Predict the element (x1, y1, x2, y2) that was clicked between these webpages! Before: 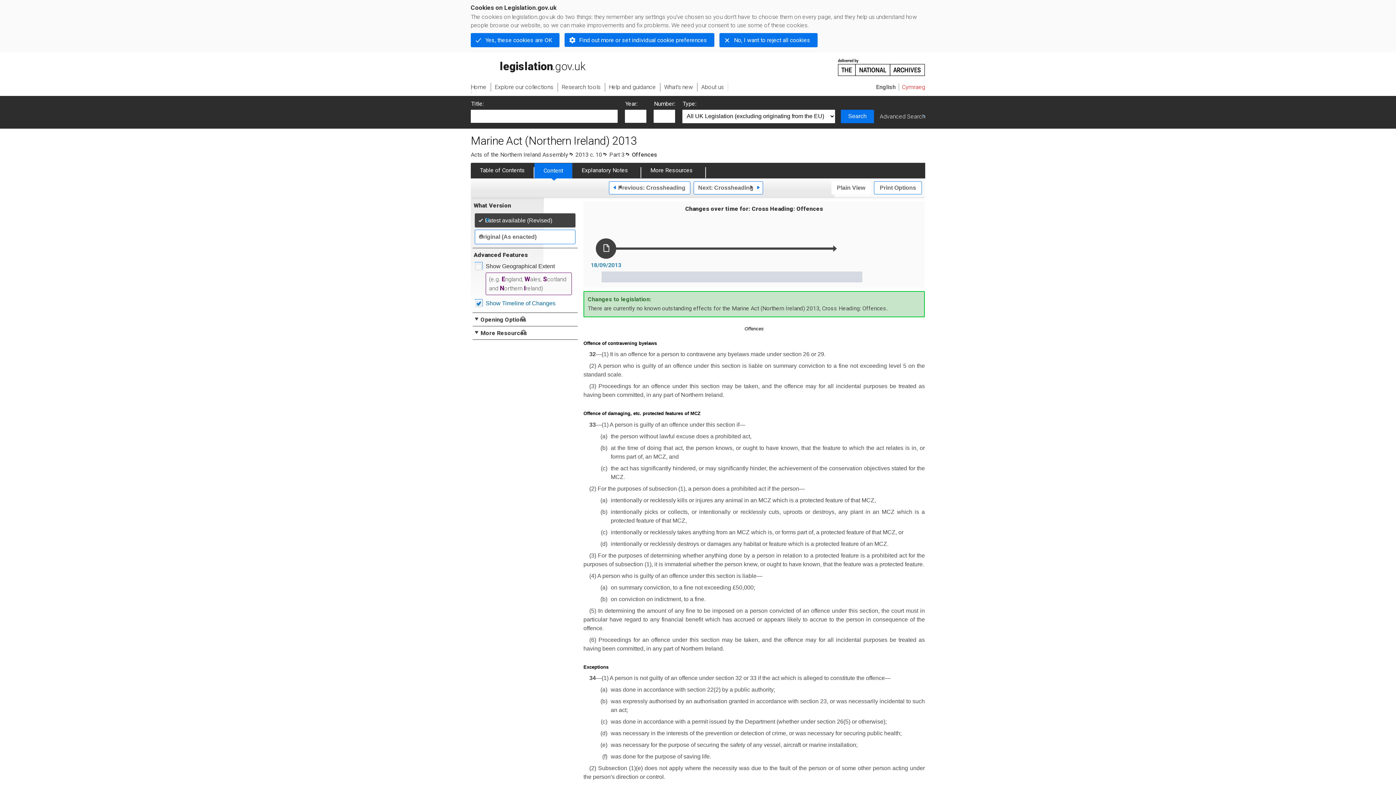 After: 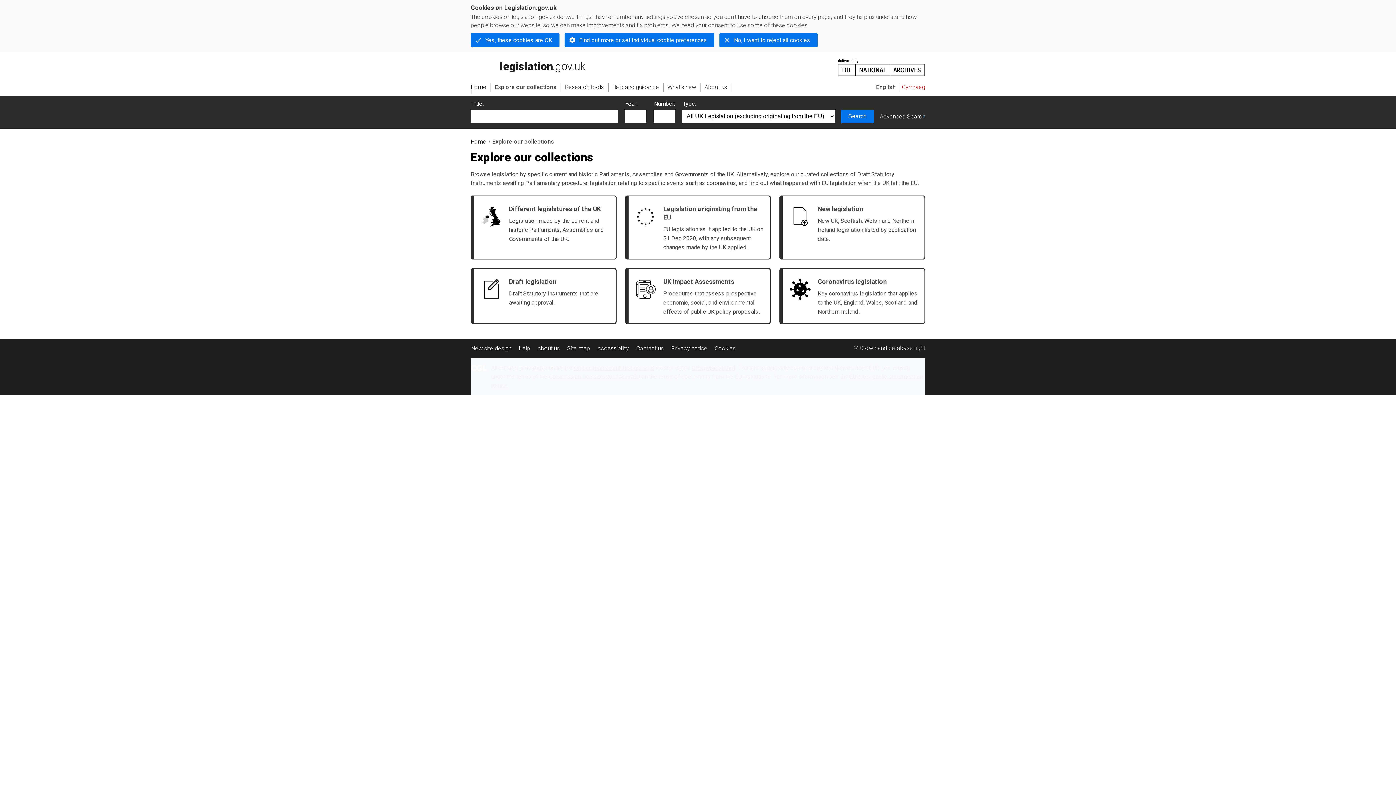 Action: label: Explore our collections bbox: (491, 83, 557, 91)